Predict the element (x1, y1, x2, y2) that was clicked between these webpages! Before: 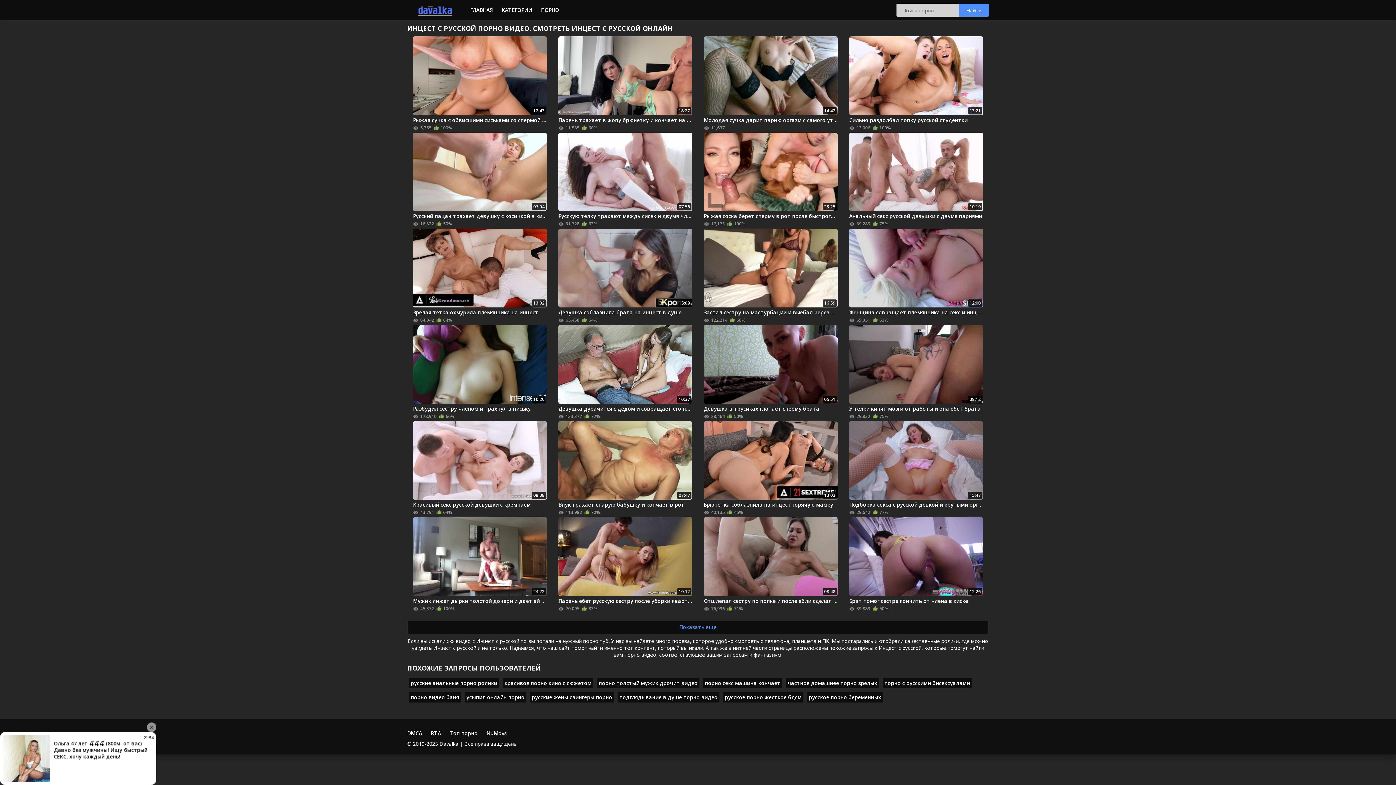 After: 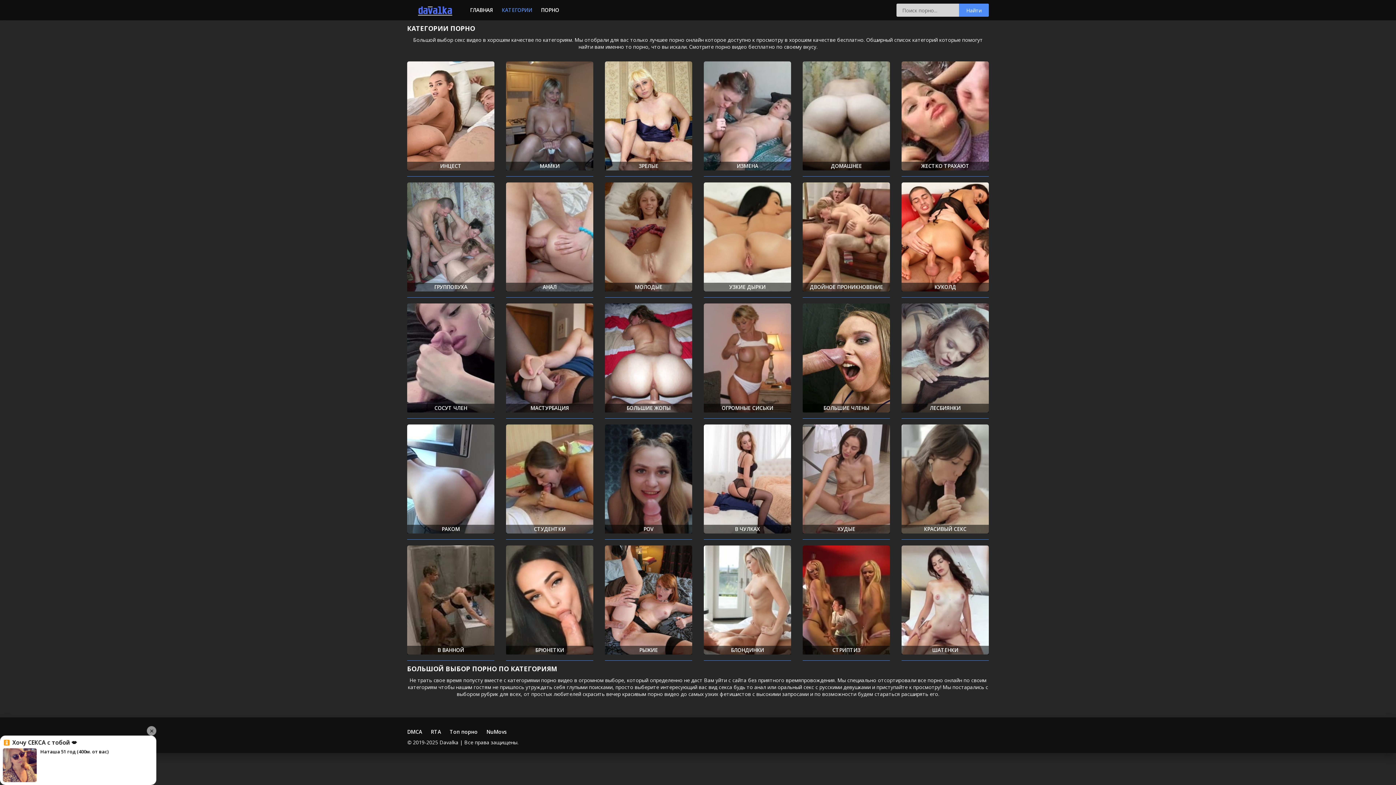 Action: label: КАТЕГОРИИ bbox: (501, 6, 532, 13)